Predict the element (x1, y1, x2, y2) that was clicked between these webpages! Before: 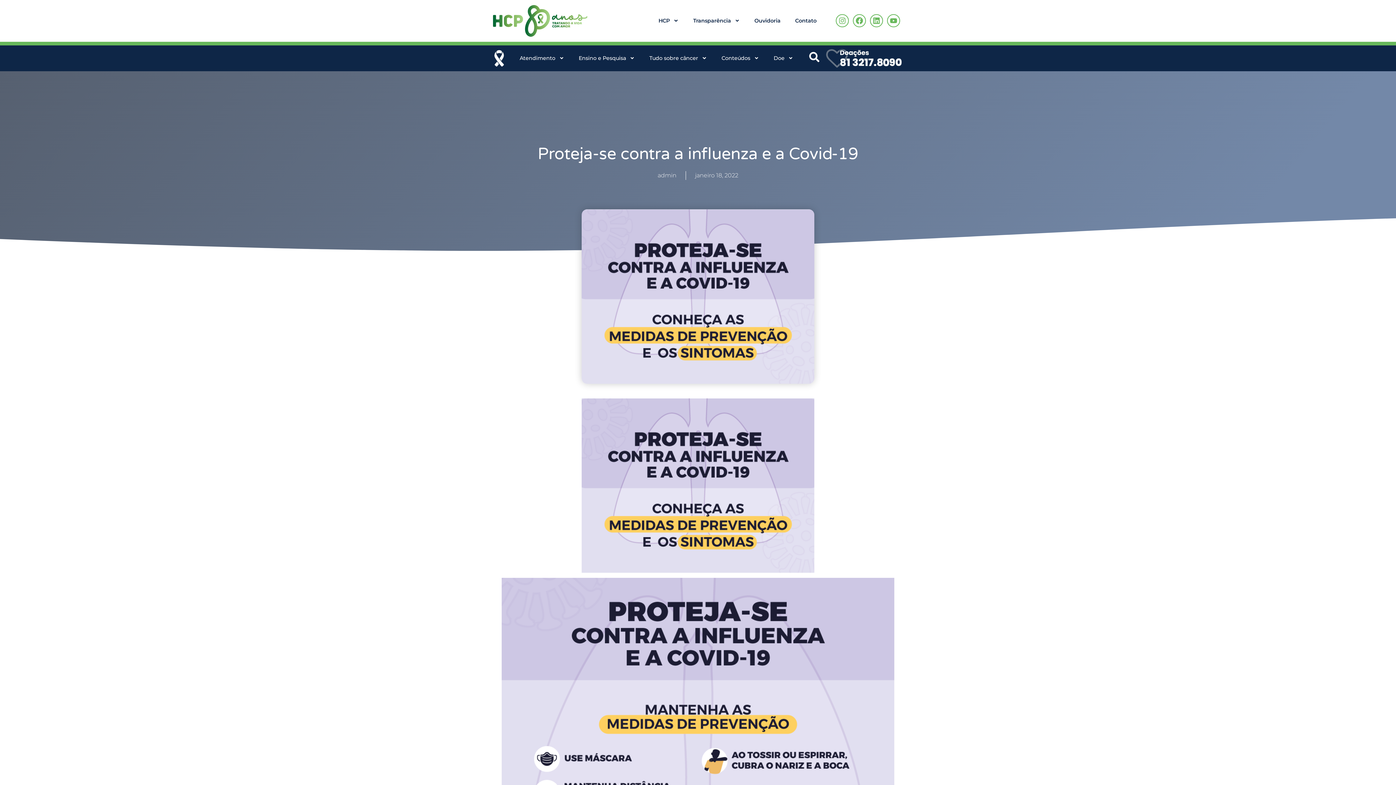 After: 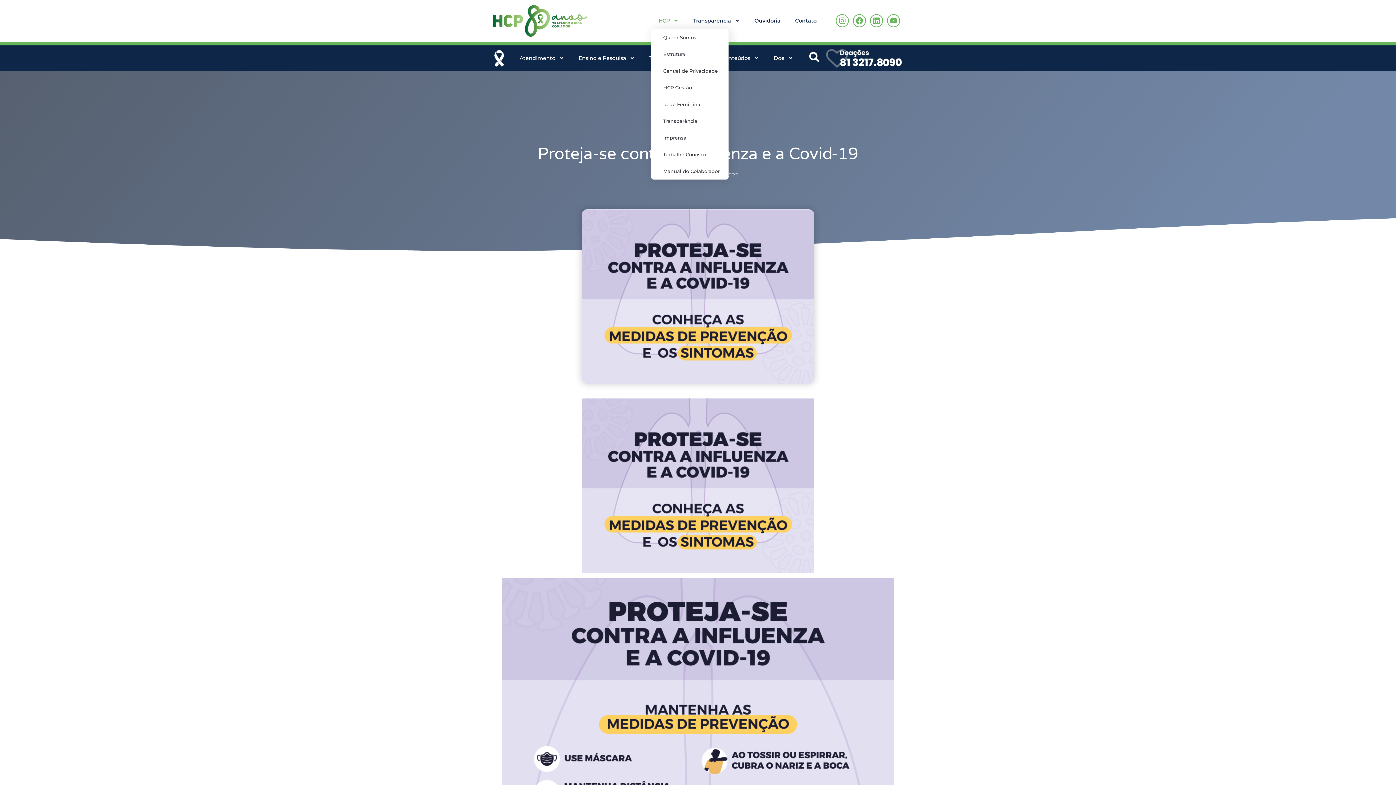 Action: bbox: (651, 12, 686, 29) label: HCP